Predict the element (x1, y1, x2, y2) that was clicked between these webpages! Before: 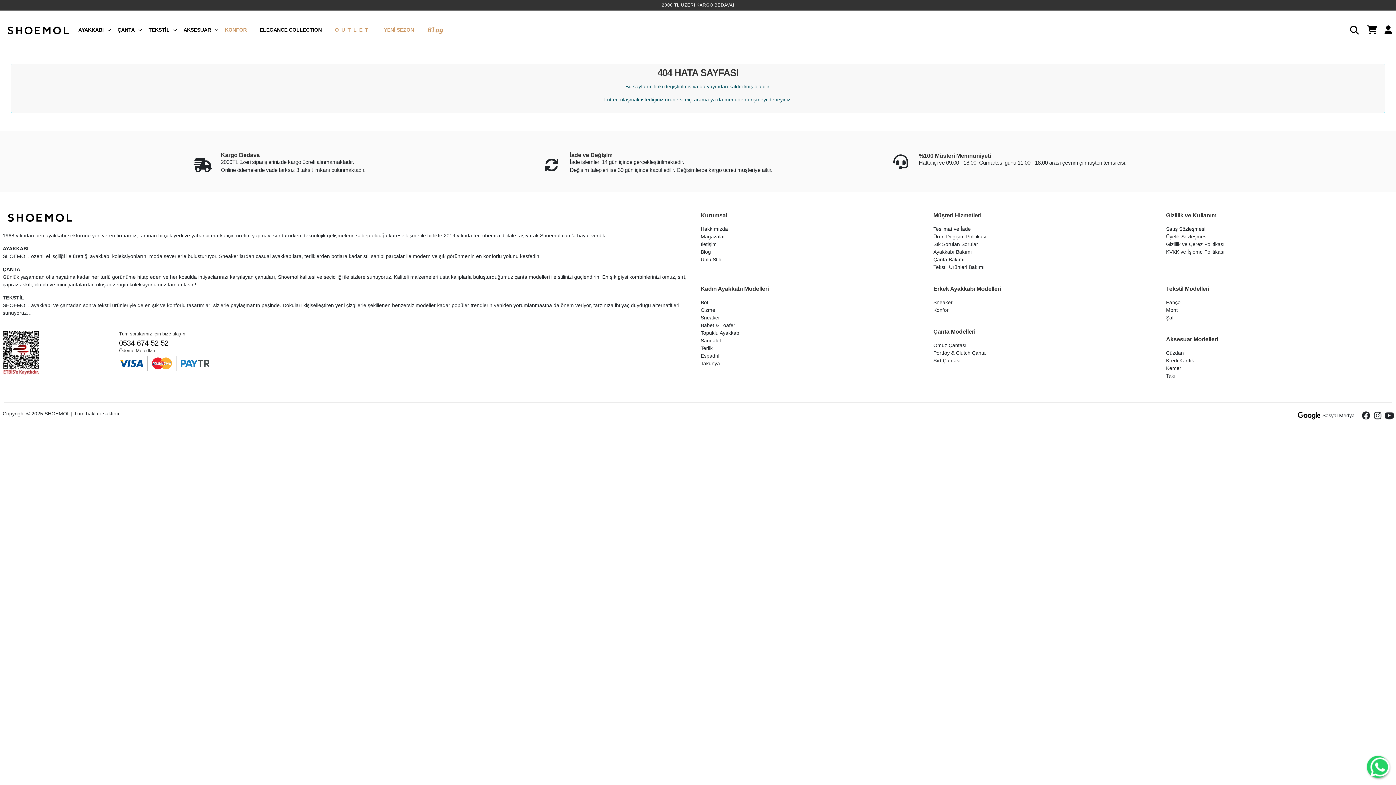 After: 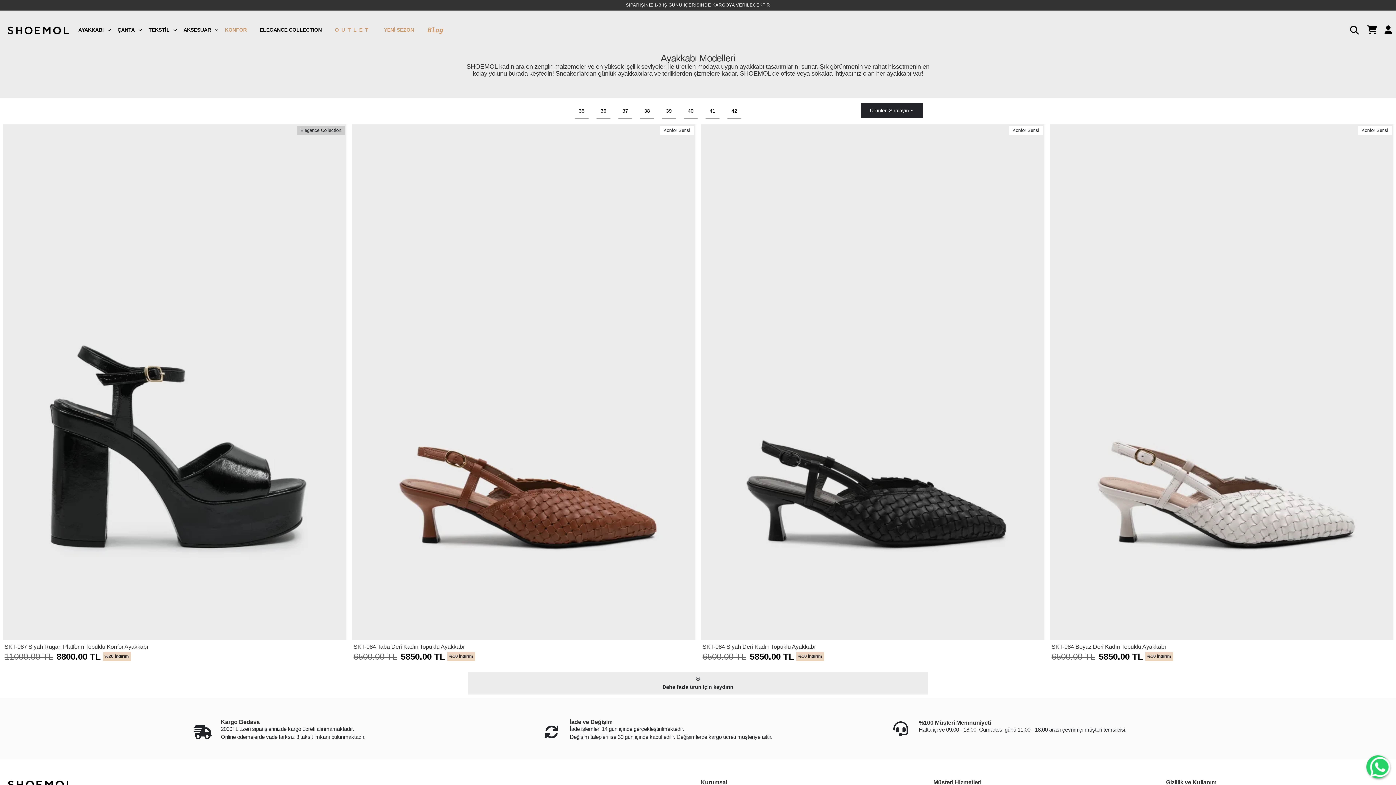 Action: bbox: (71, 11, 111, 48) label: AYAKKABI